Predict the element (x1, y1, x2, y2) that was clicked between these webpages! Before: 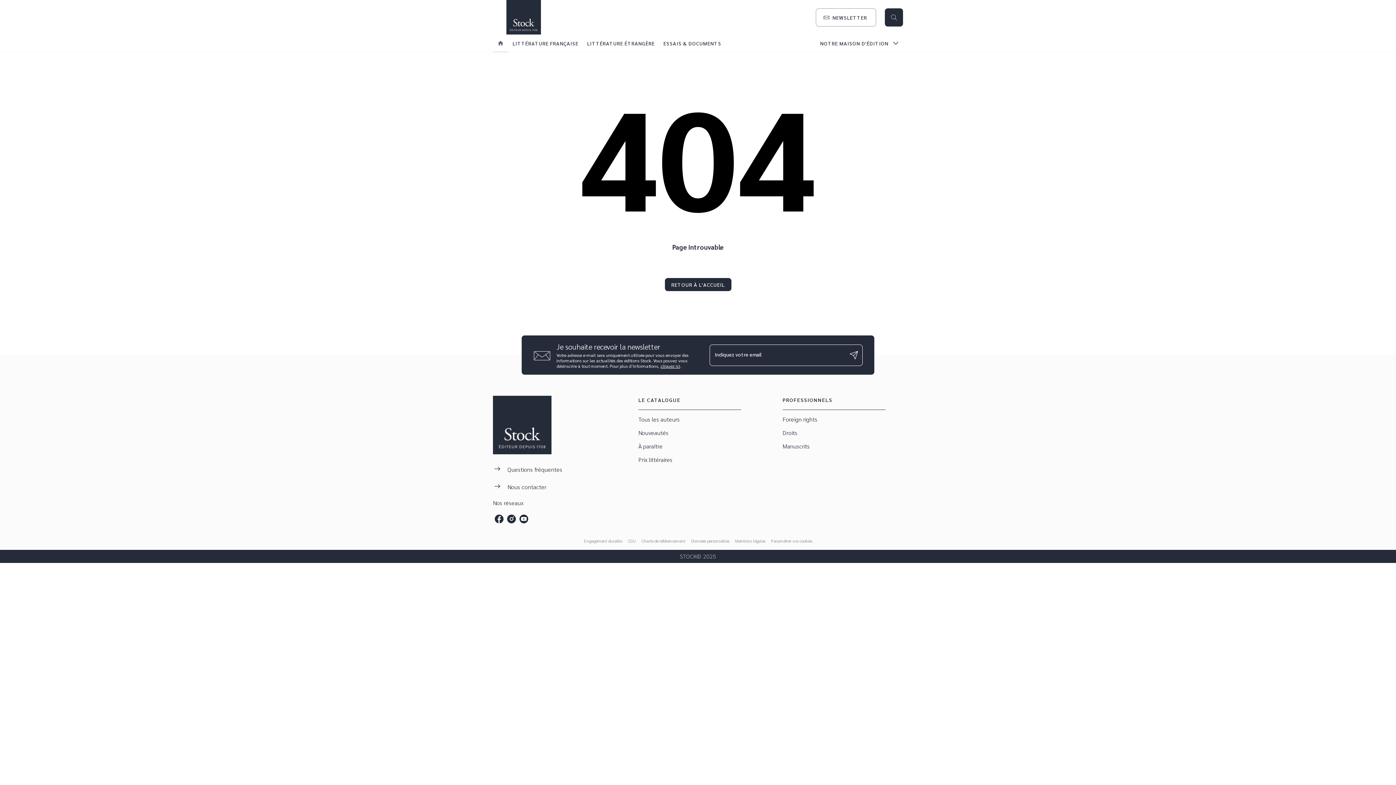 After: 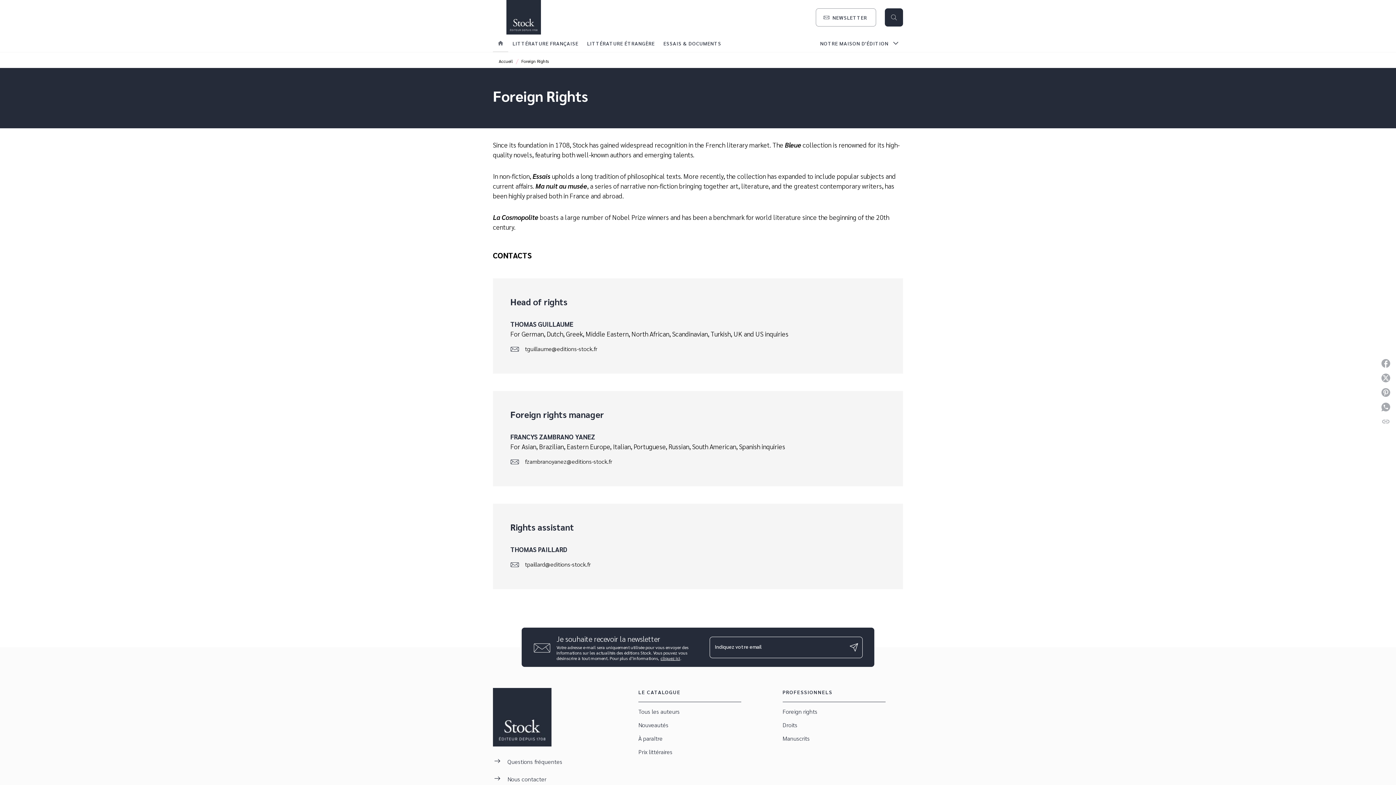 Action: bbox: (782, 416, 817, 423) label: Foreign rights